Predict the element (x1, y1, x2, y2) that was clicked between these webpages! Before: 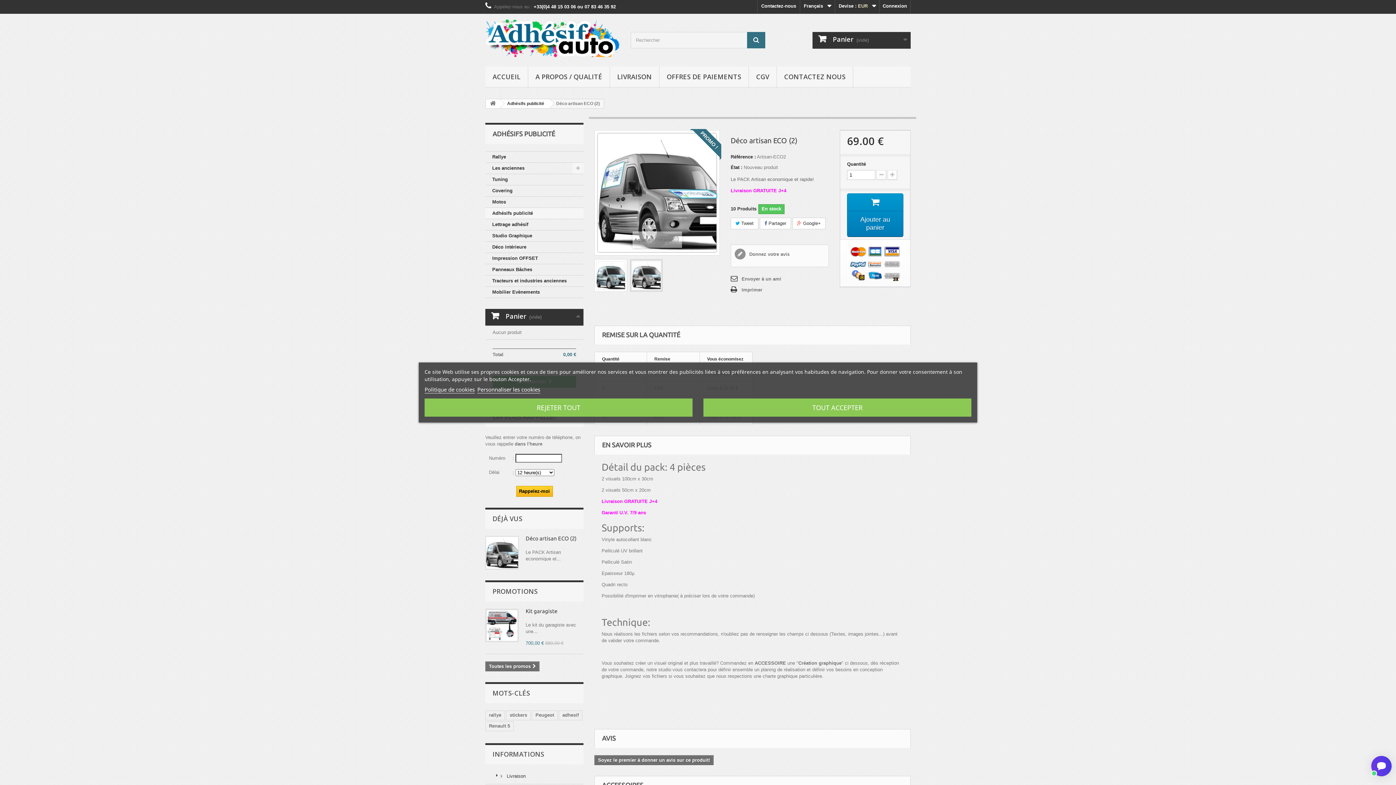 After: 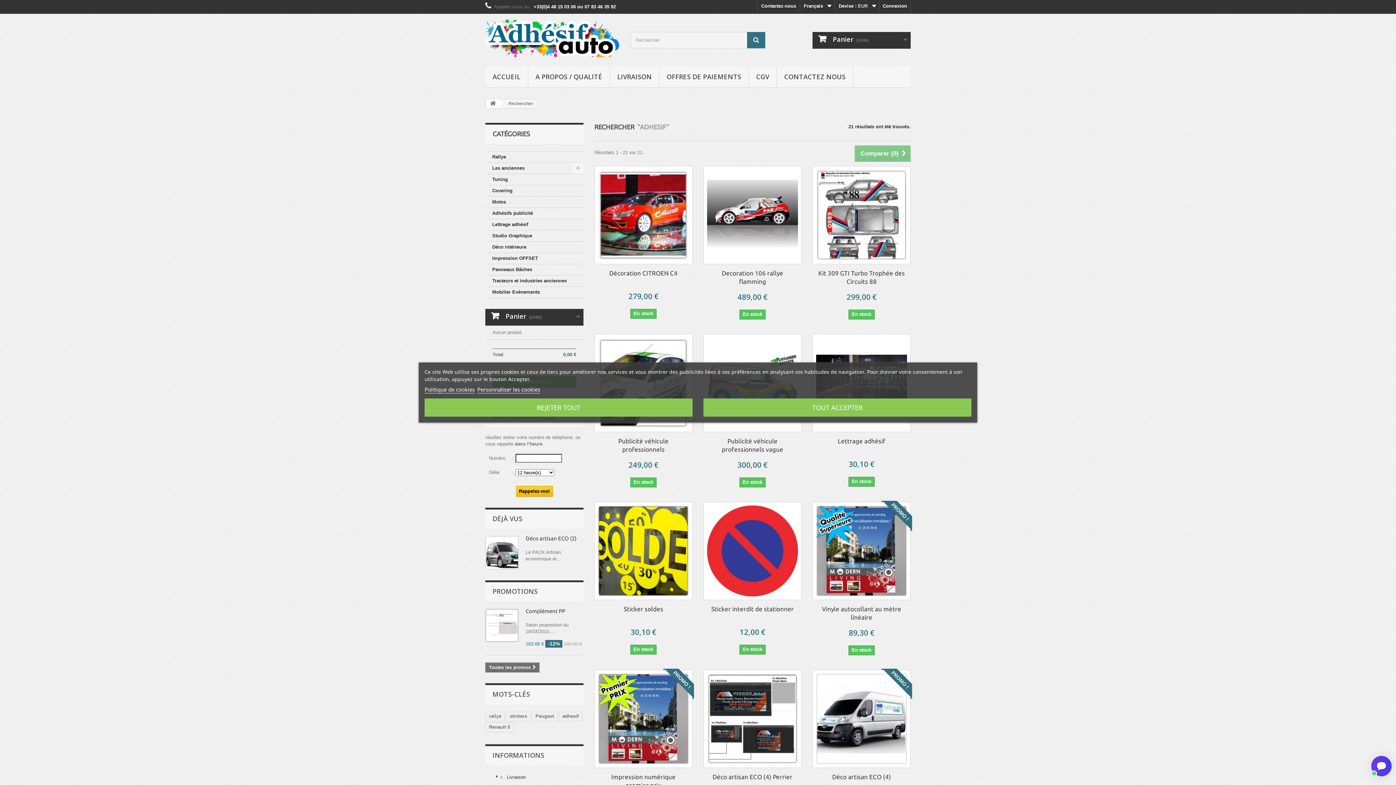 Action: bbox: (558, 711, 582, 720) label: adhesif